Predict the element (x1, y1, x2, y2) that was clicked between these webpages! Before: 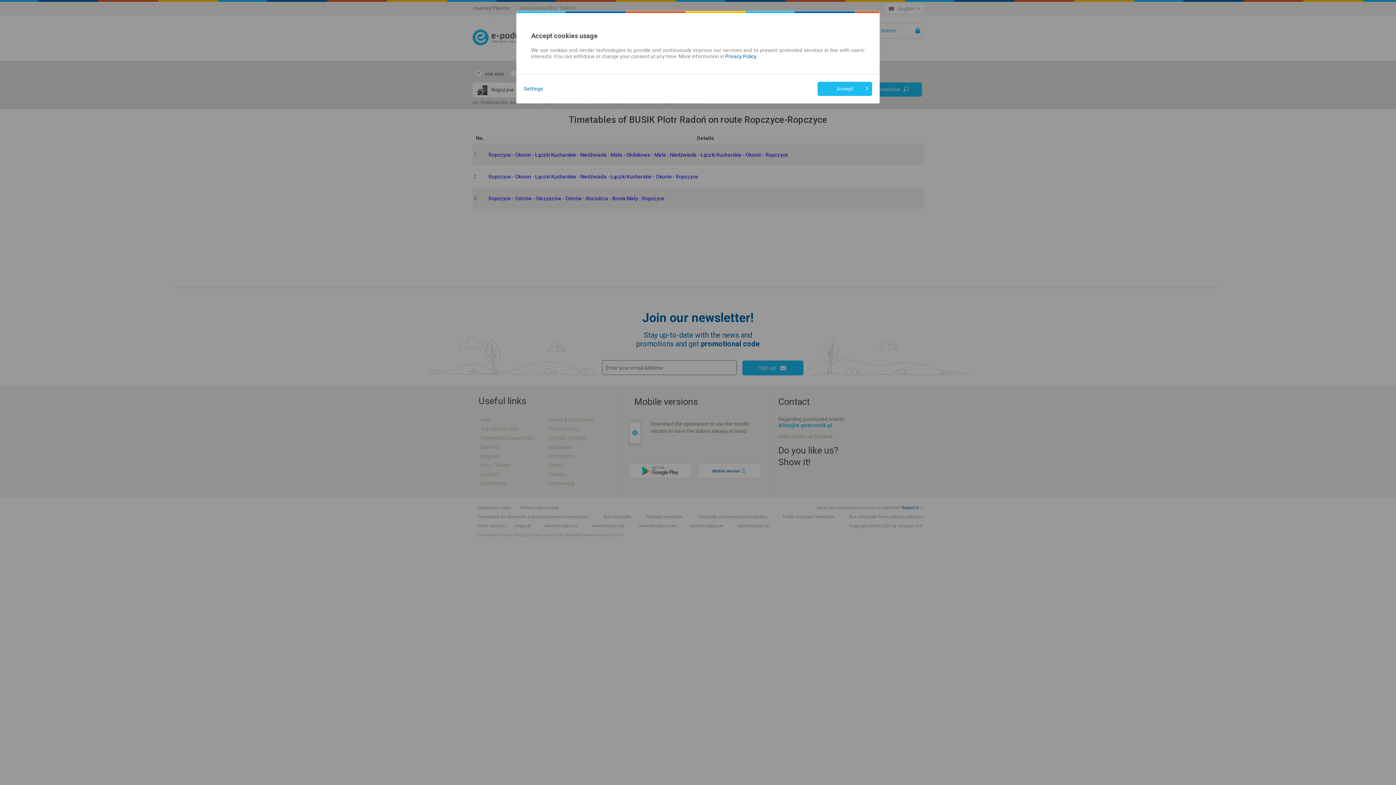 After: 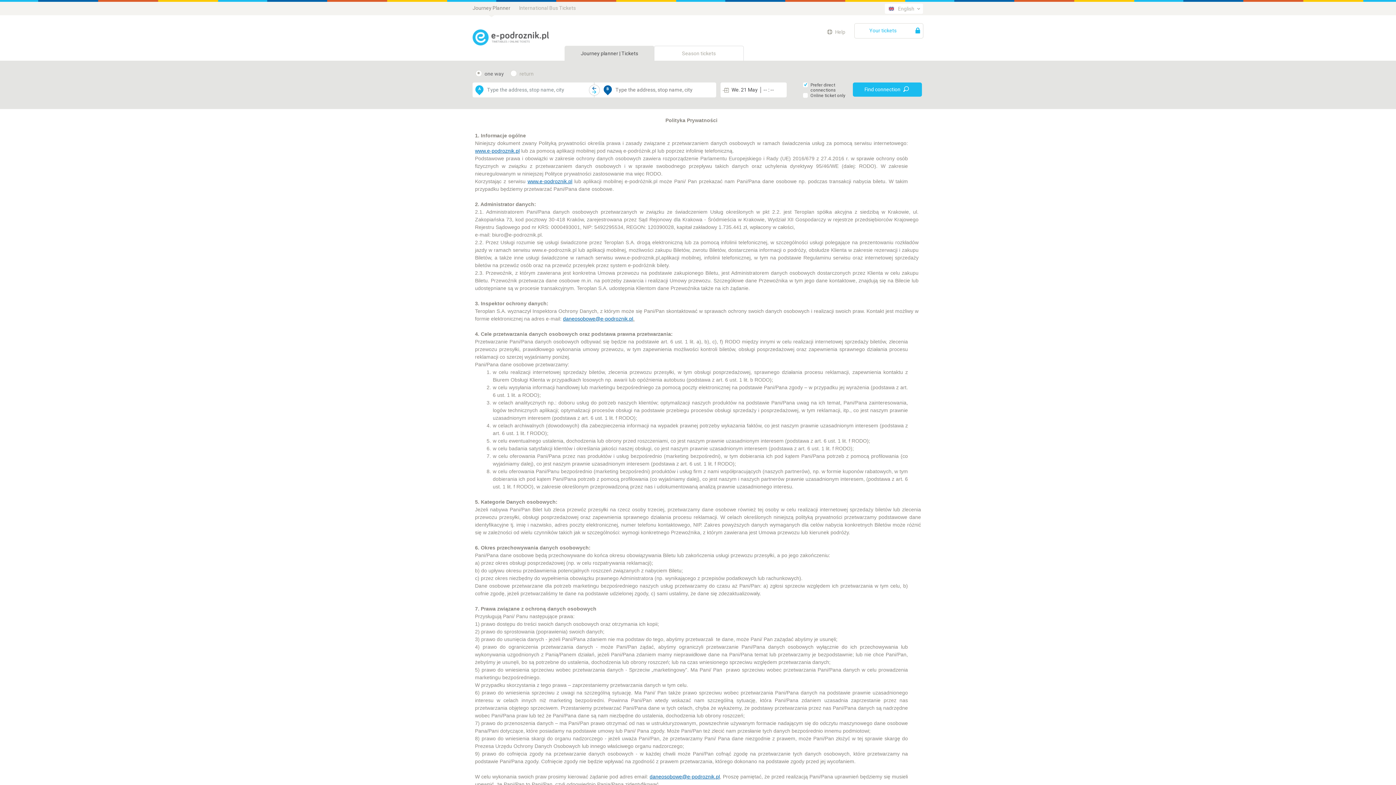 Action: label: Privacy Policy bbox: (725, 53, 756, 59)